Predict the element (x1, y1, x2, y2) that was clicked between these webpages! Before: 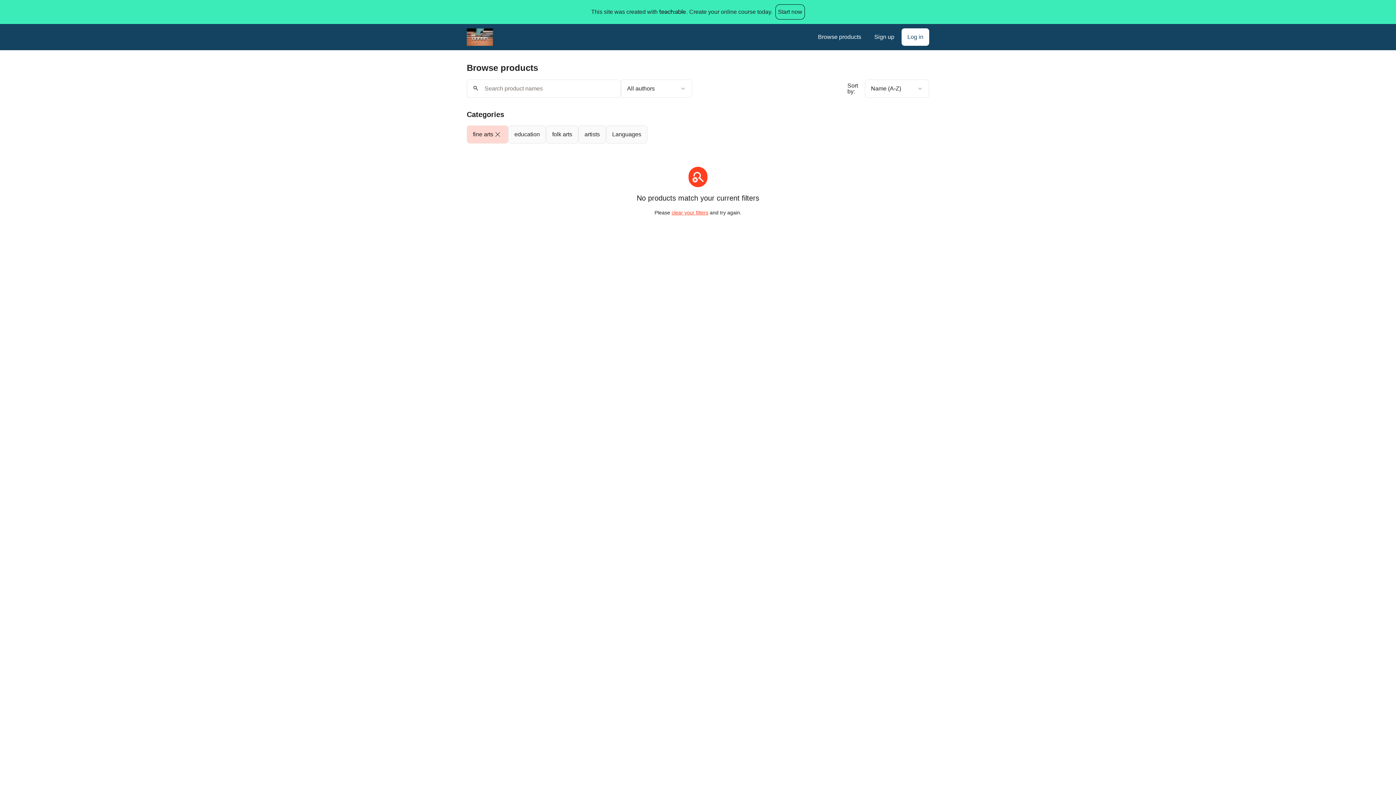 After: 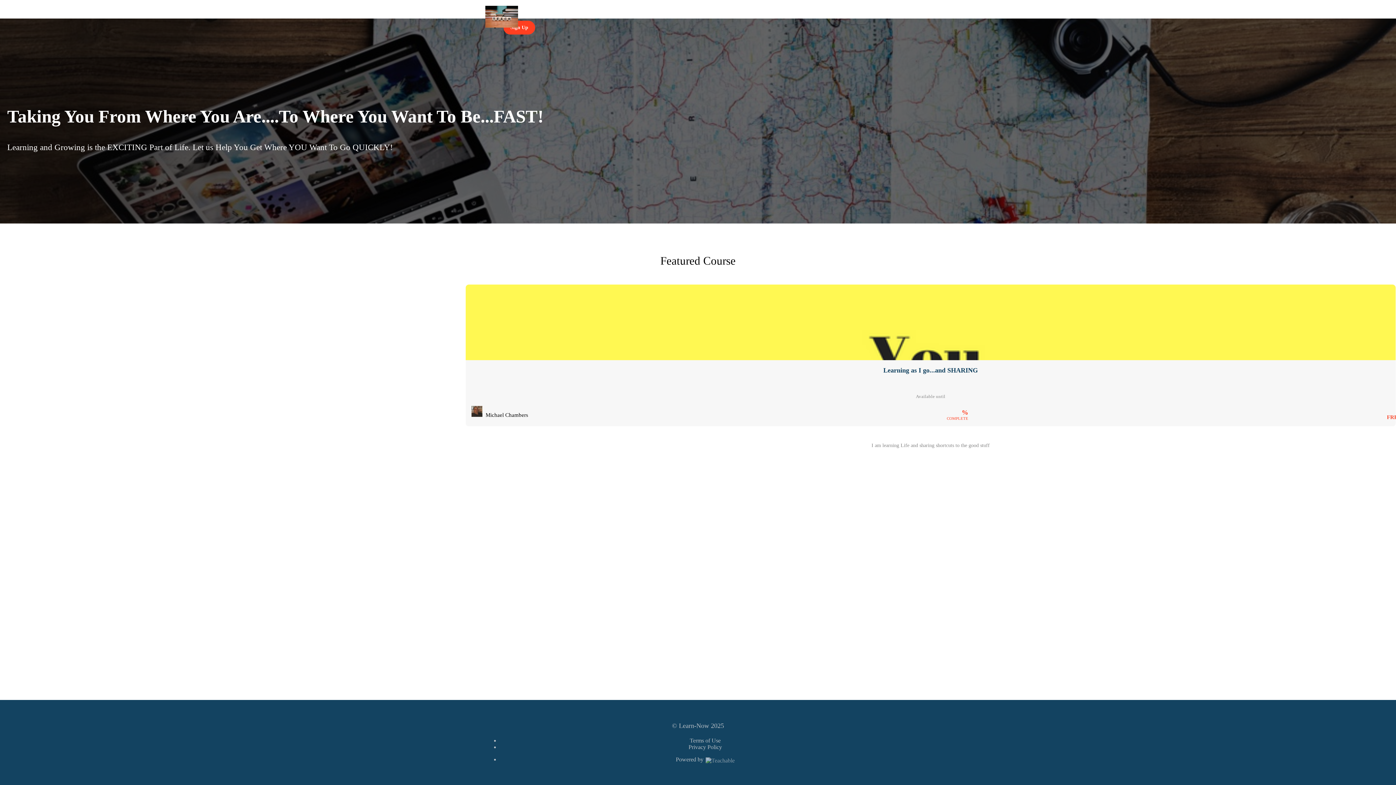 Action: bbox: (466, 28, 493, 45)